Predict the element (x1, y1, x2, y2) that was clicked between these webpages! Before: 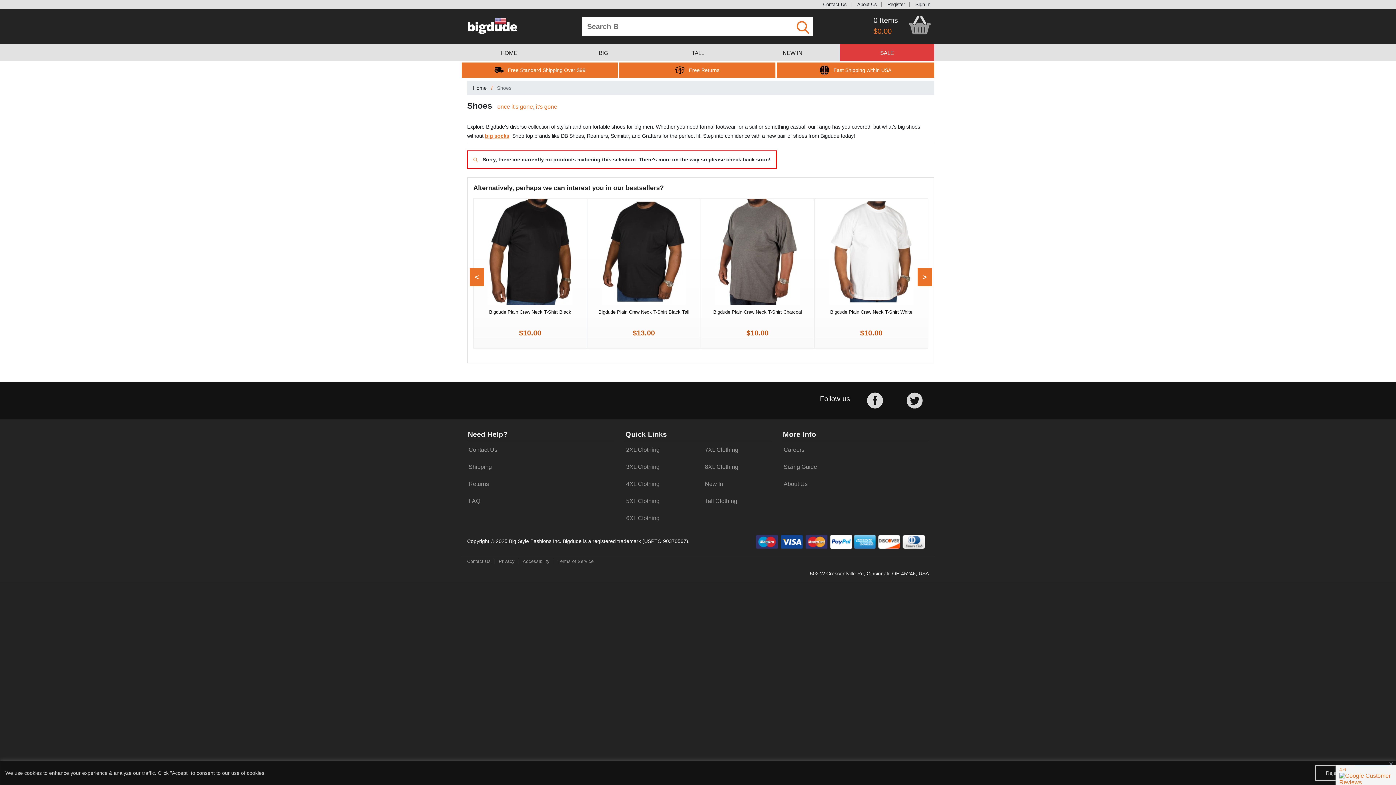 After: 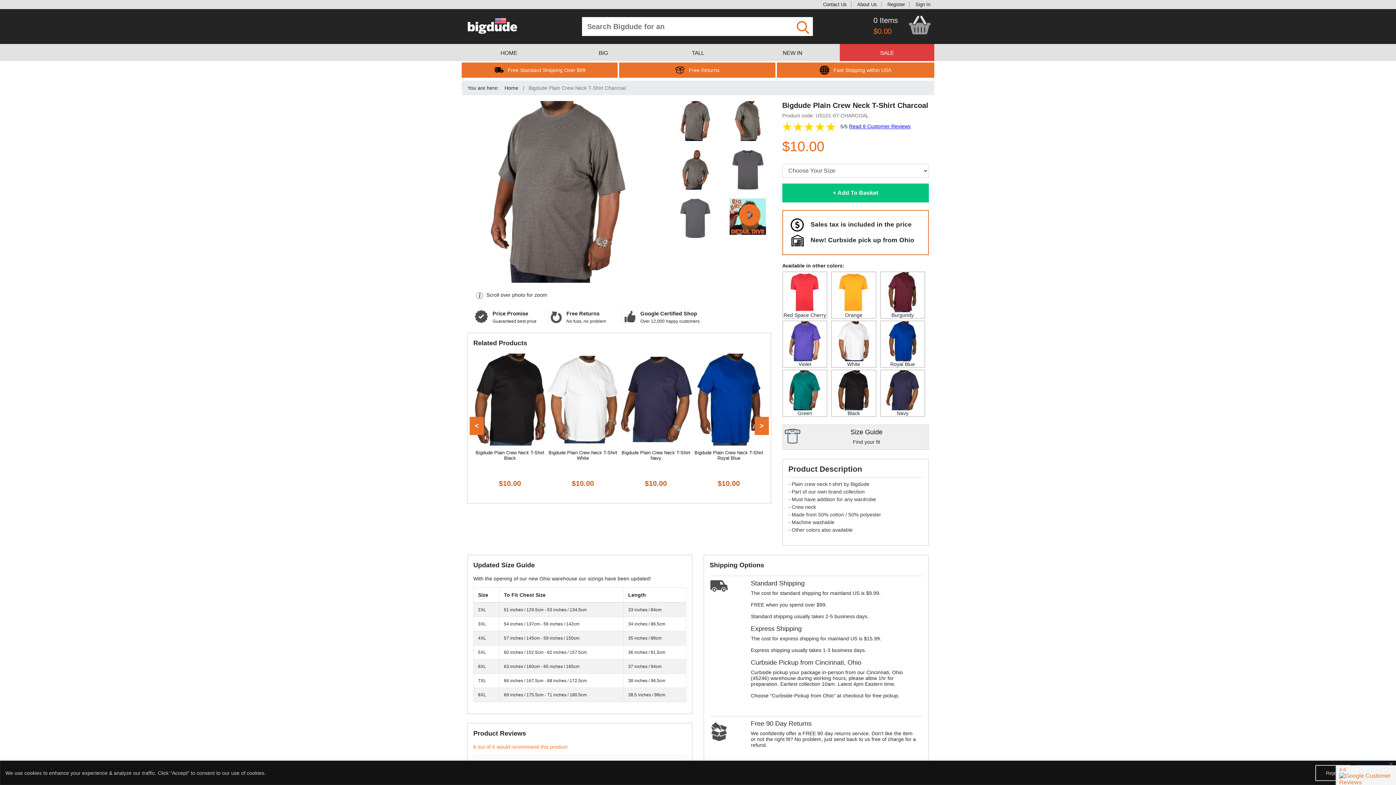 Action: bbox: (701, 198, 814, 305)